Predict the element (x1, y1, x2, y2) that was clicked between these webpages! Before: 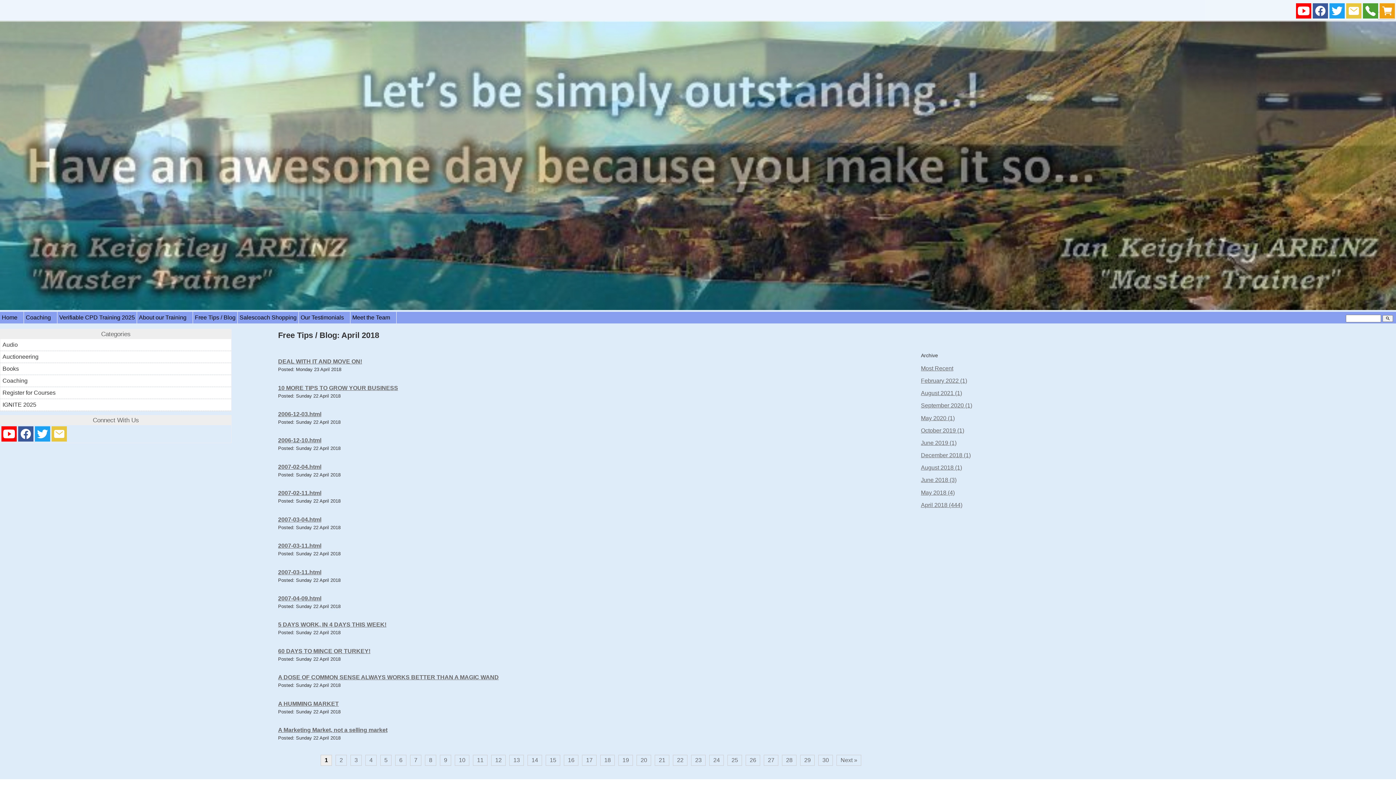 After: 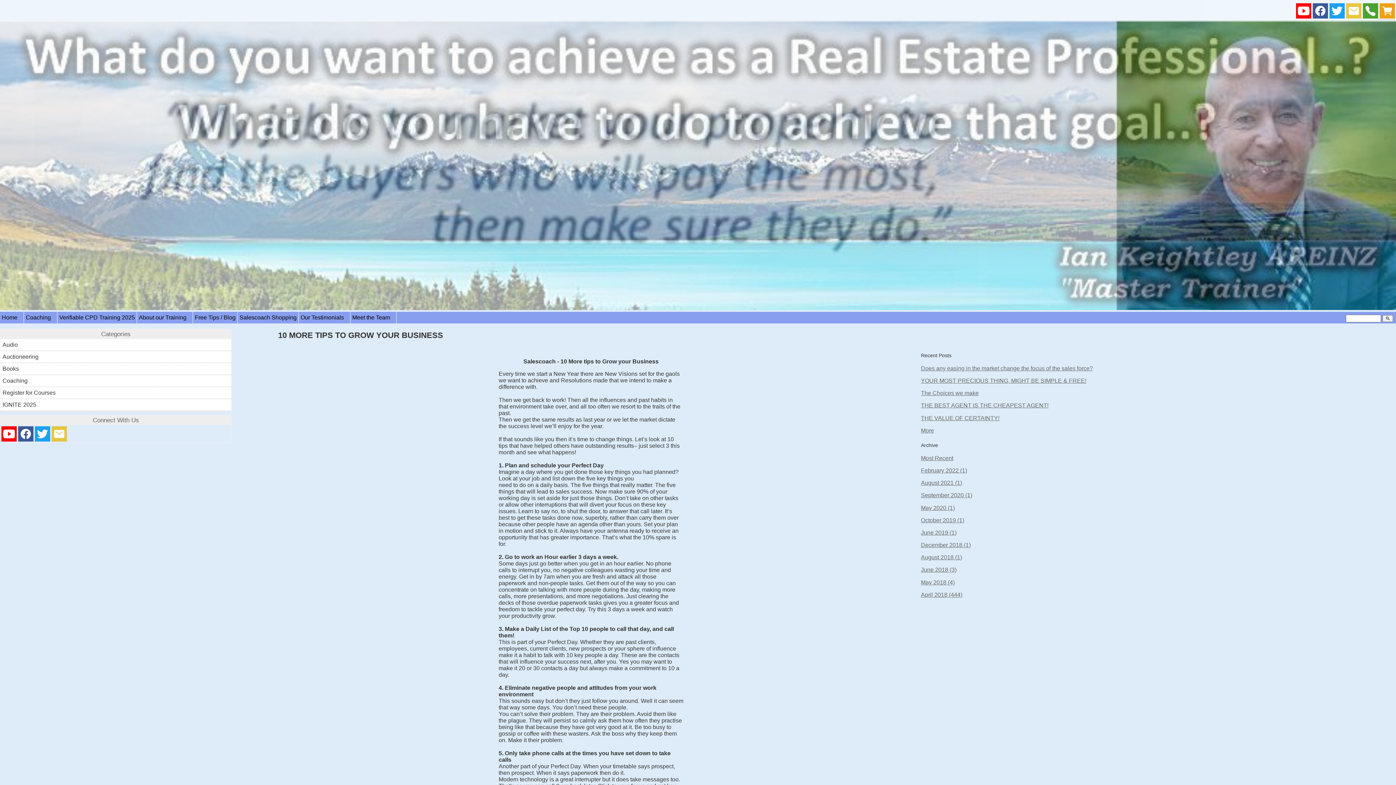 Action: label: 10 MORE TIPS TO GROW YOUR BUSINESS bbox: (278, 384, 398, 391)